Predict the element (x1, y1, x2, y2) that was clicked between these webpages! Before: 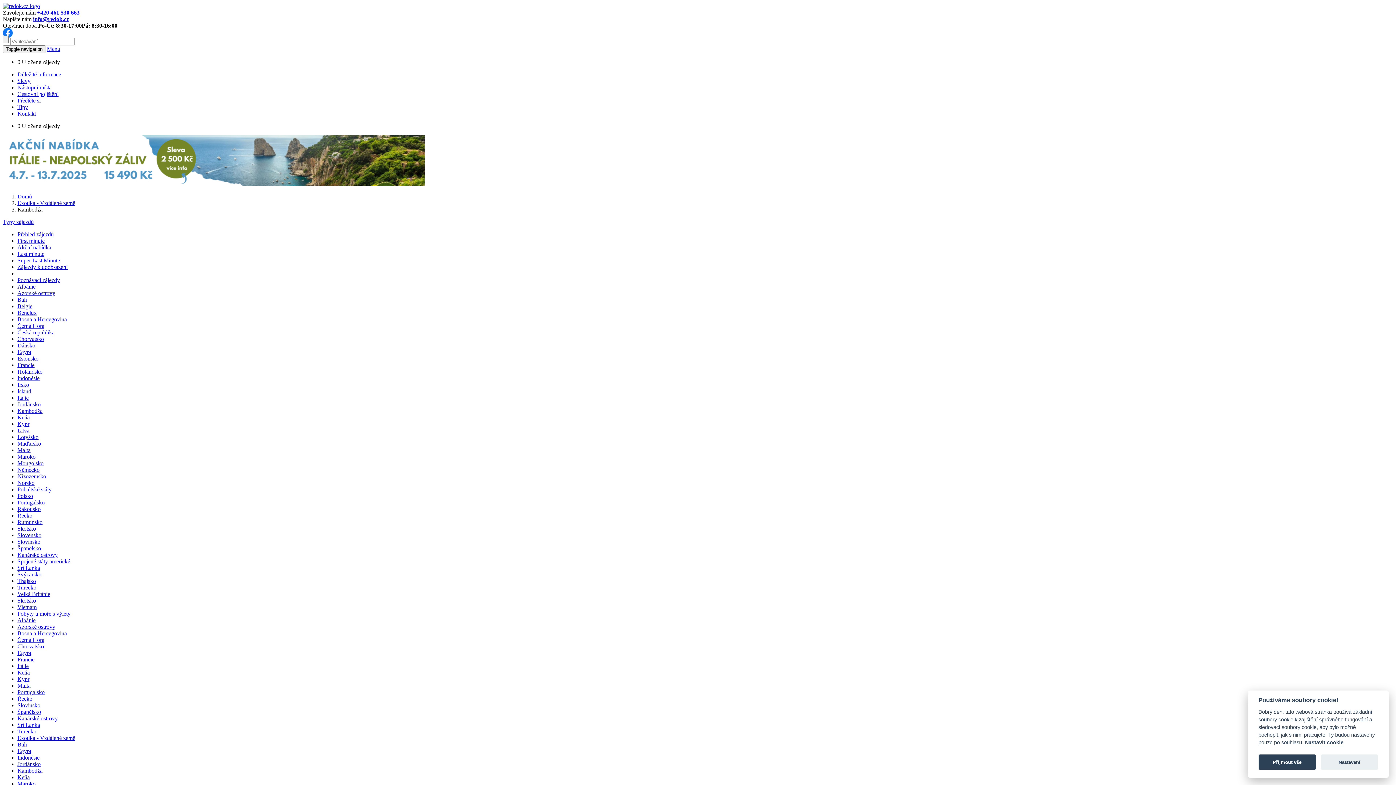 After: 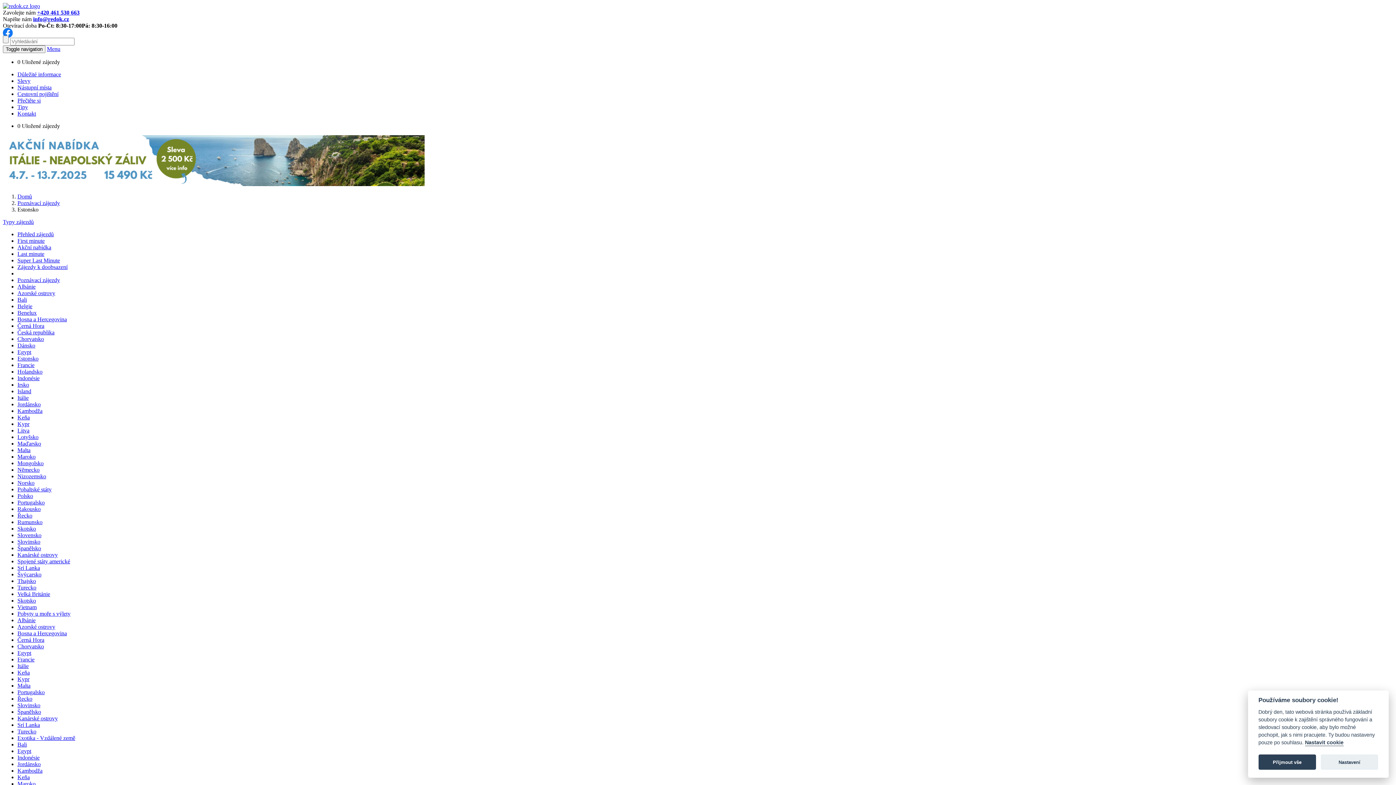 Action: bbox: (17, 355, 38, 361) label: Estonsko